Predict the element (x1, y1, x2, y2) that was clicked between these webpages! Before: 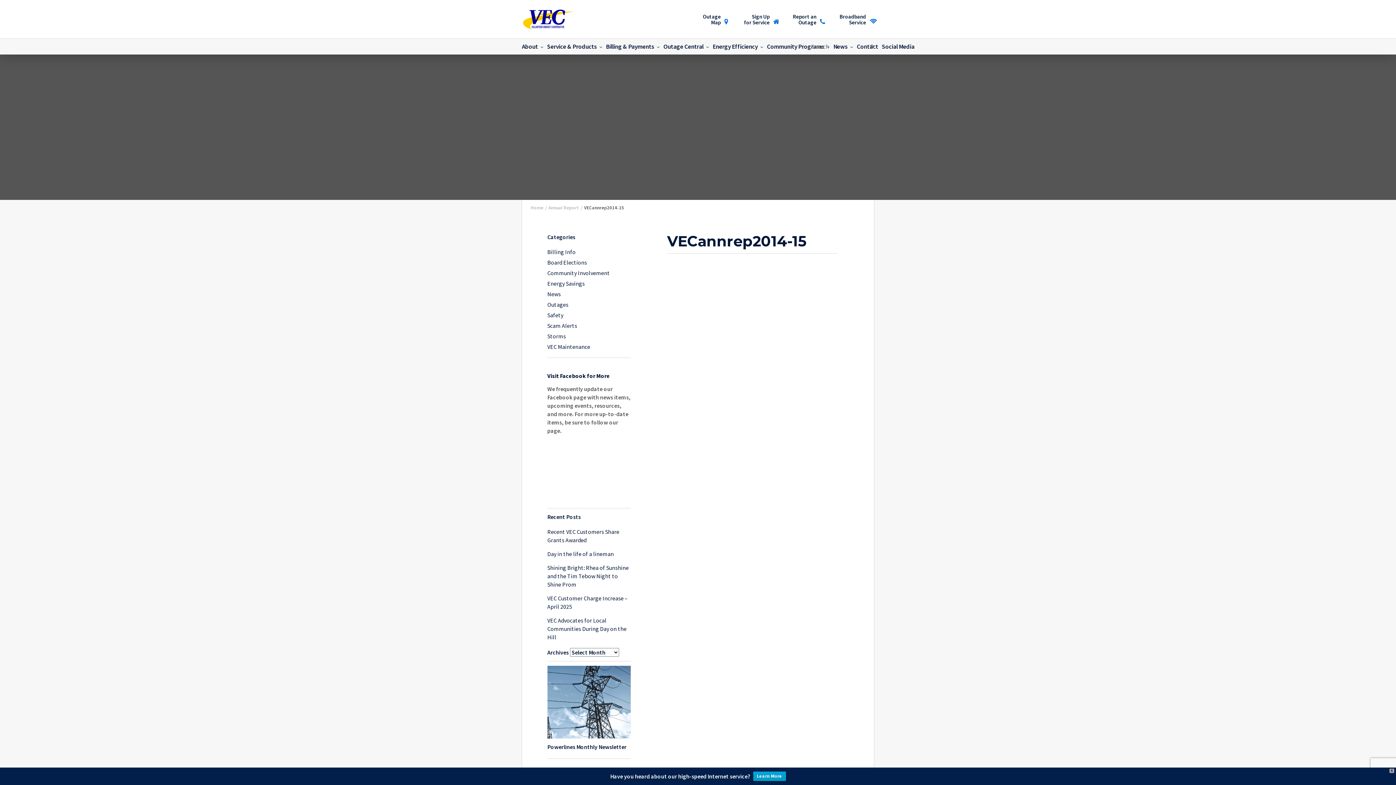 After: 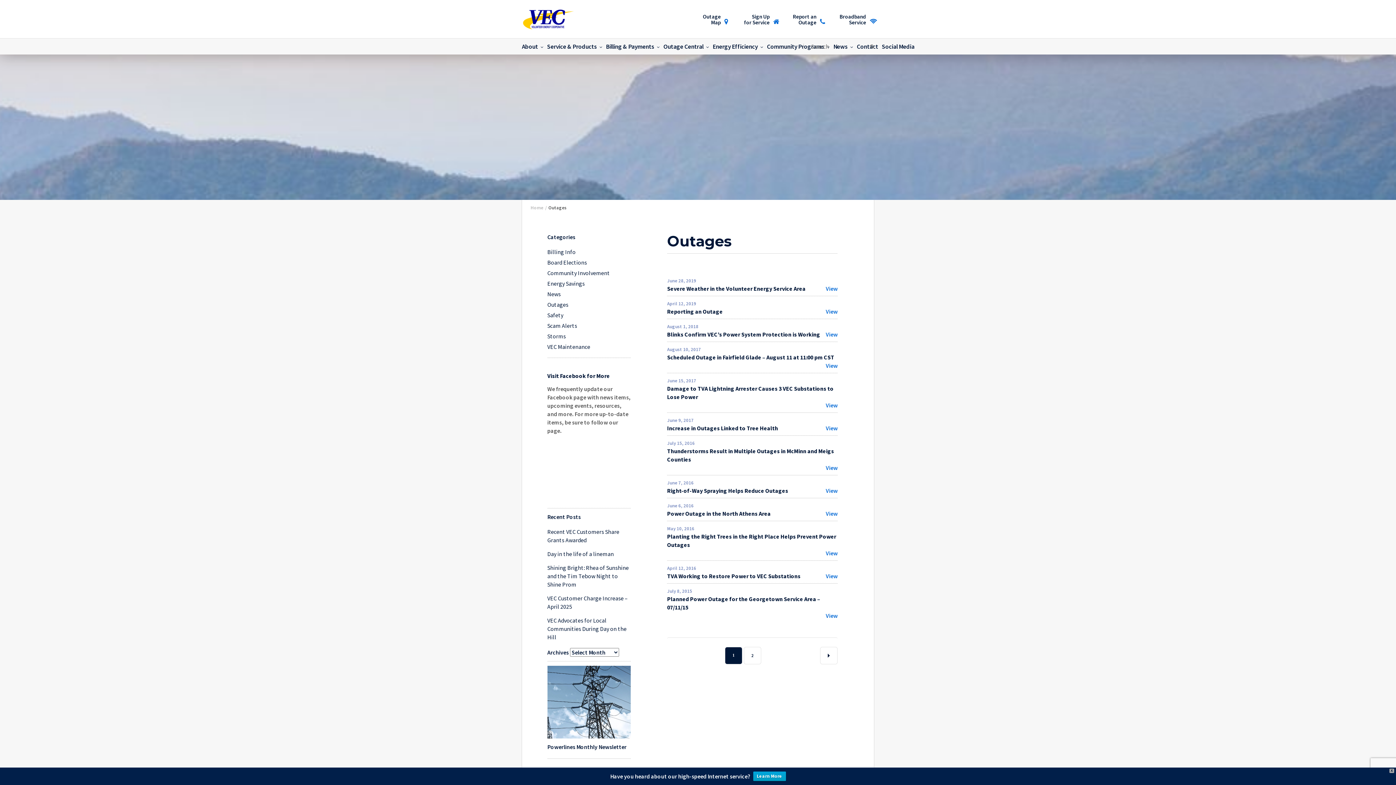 Action: bbox: (547, 301, 568, 308) label: Outages